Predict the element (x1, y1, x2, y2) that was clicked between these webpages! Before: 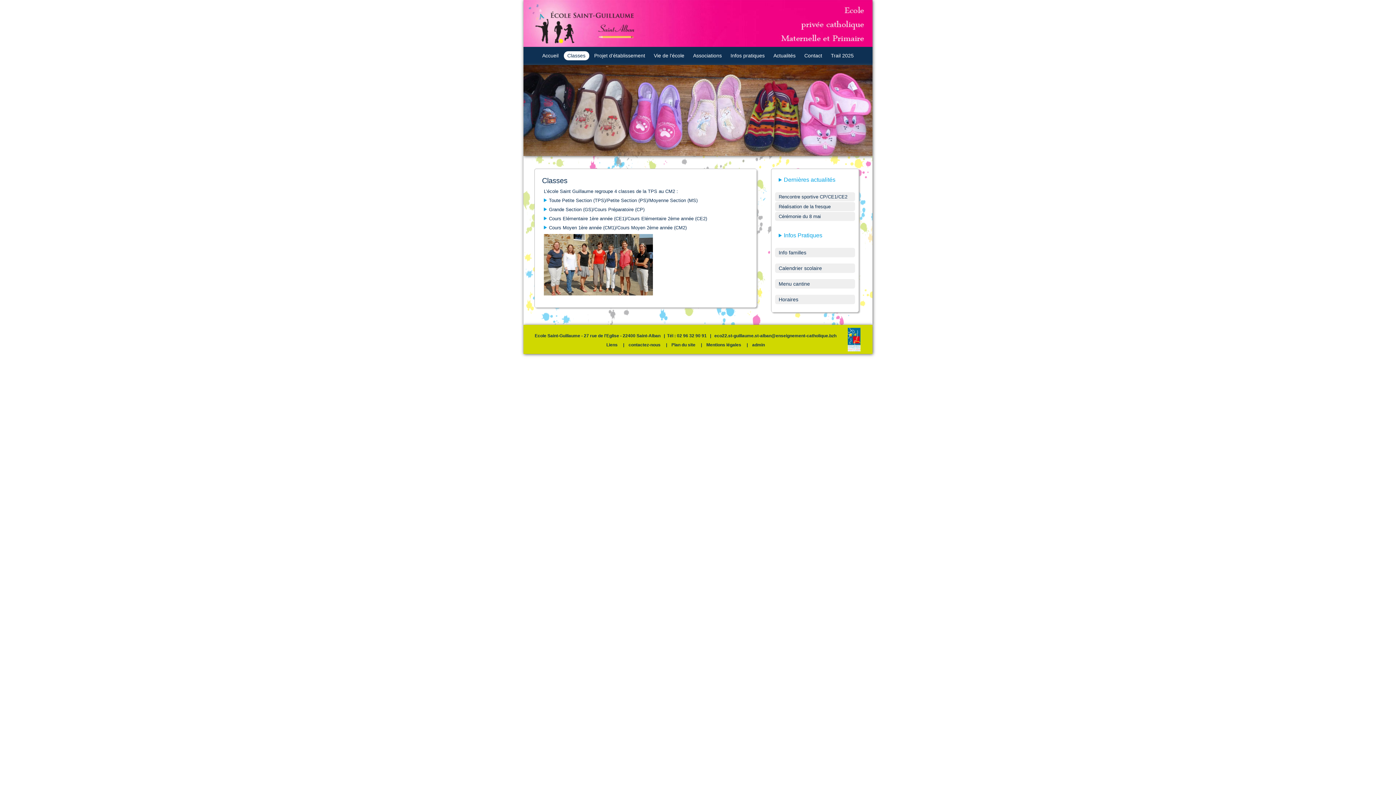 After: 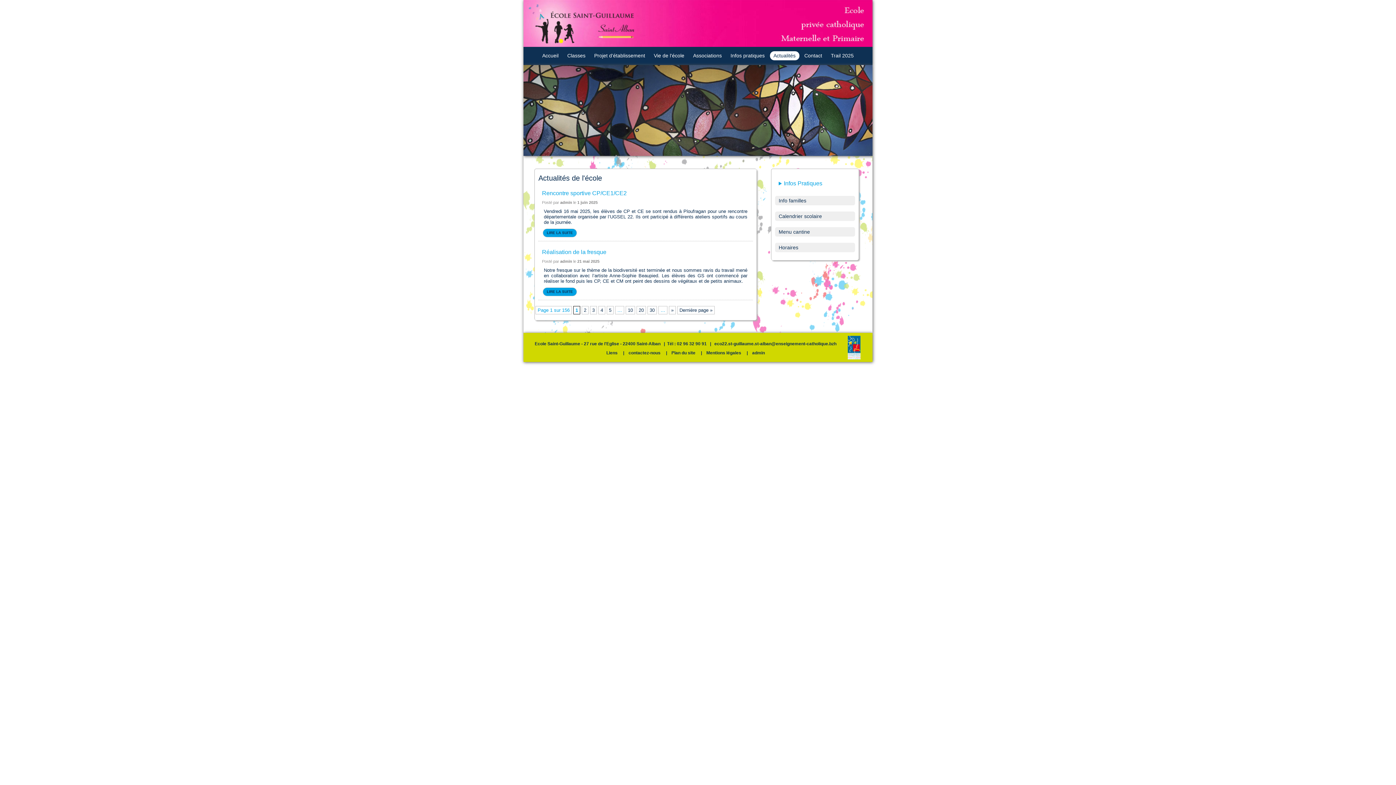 Action: label: Actualités bbox: (770, 51, 799, 60)